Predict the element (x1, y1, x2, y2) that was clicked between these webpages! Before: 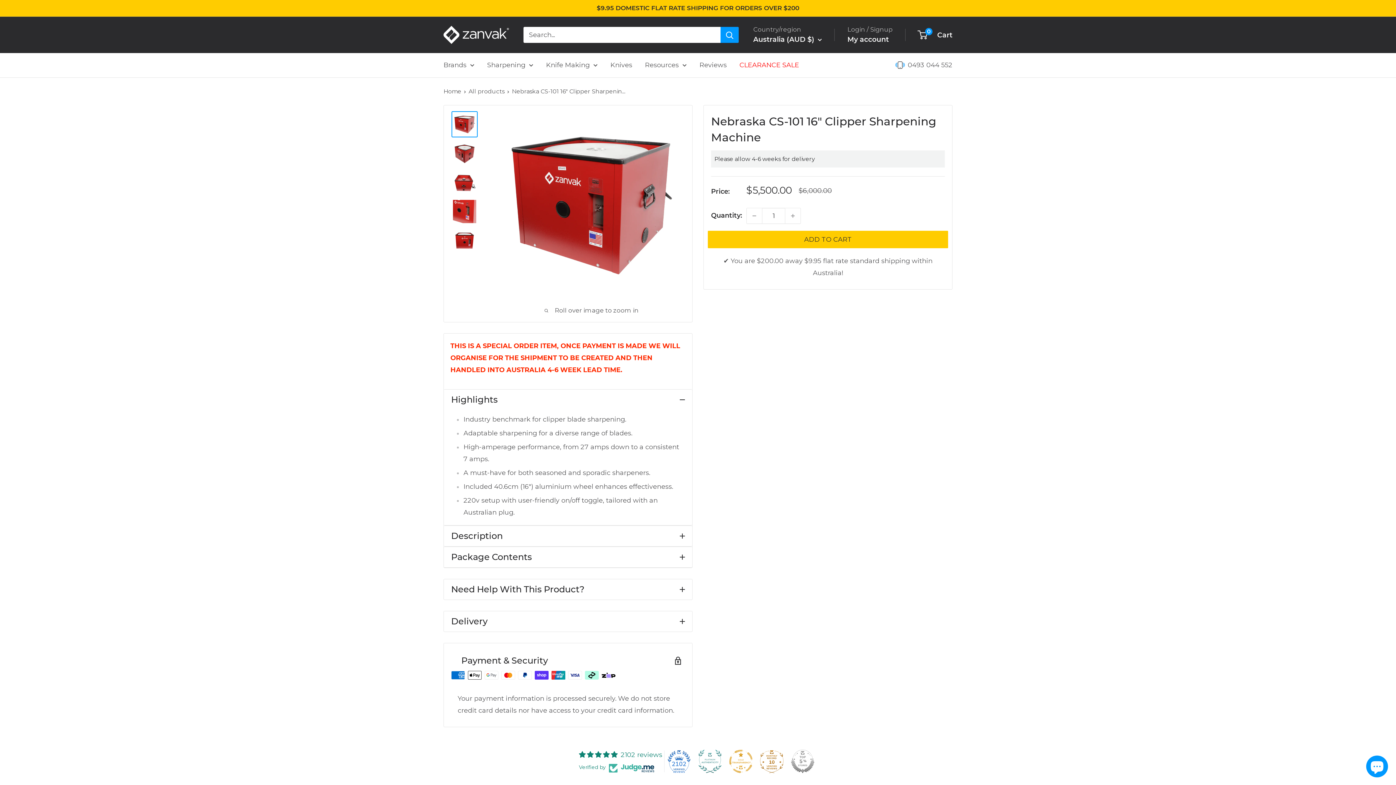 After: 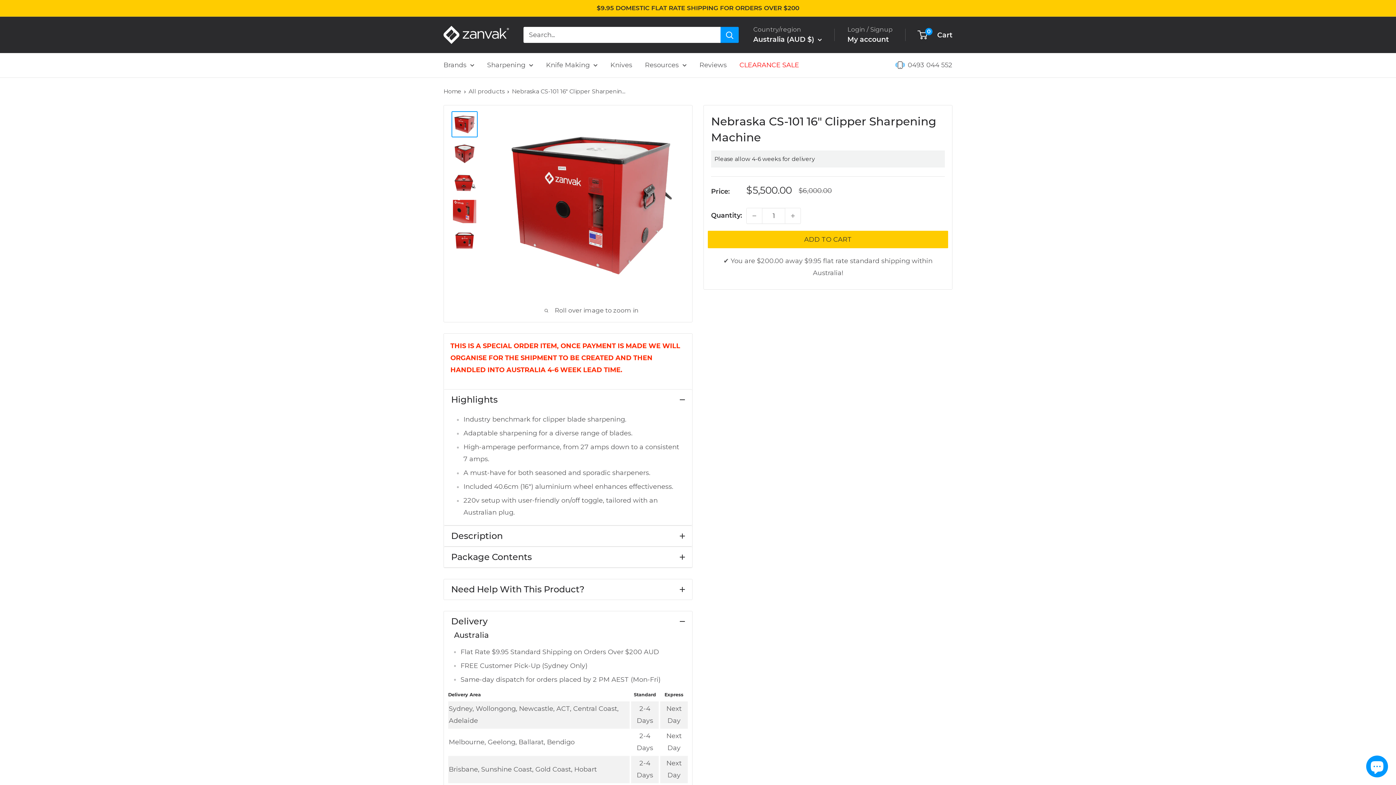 Action: label: Delivery bbox: (444, 611, 692, 632)